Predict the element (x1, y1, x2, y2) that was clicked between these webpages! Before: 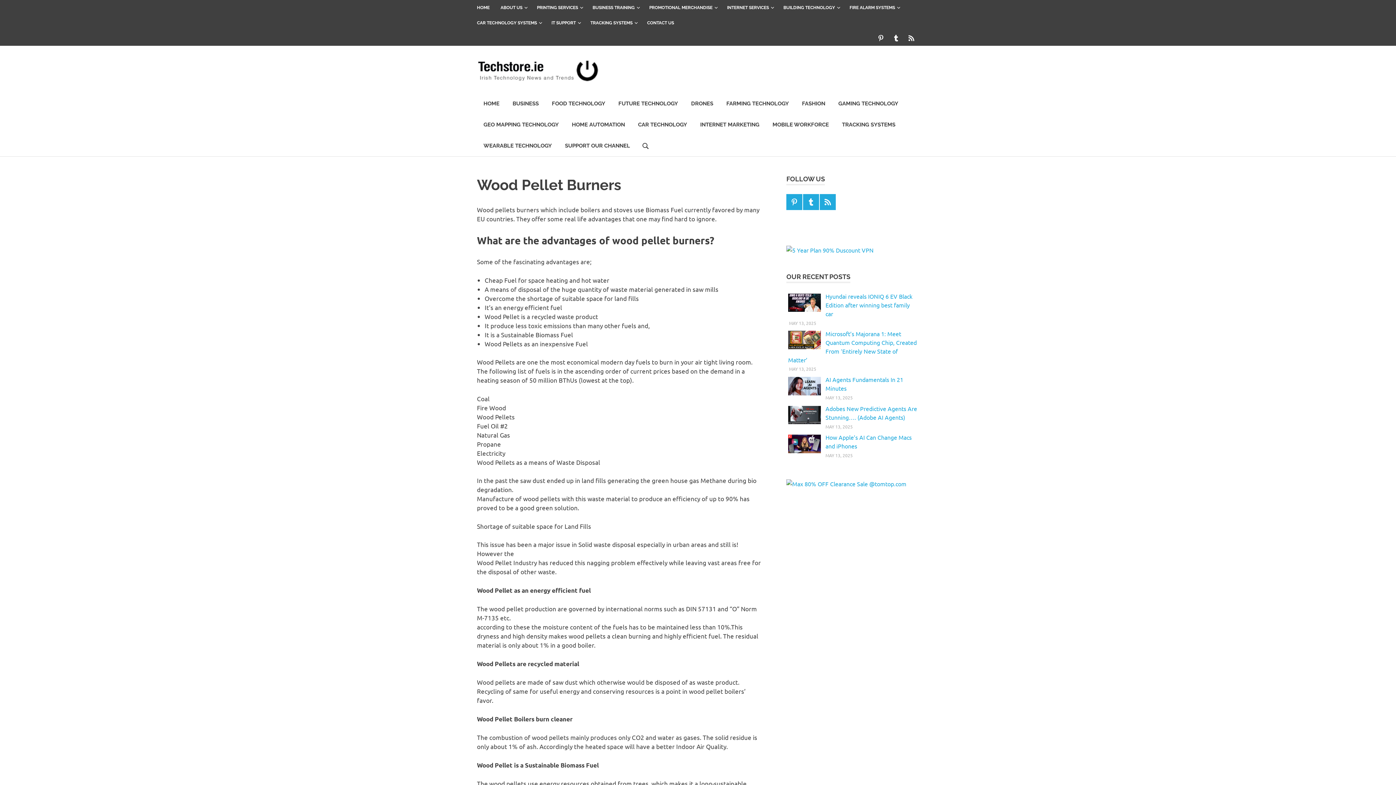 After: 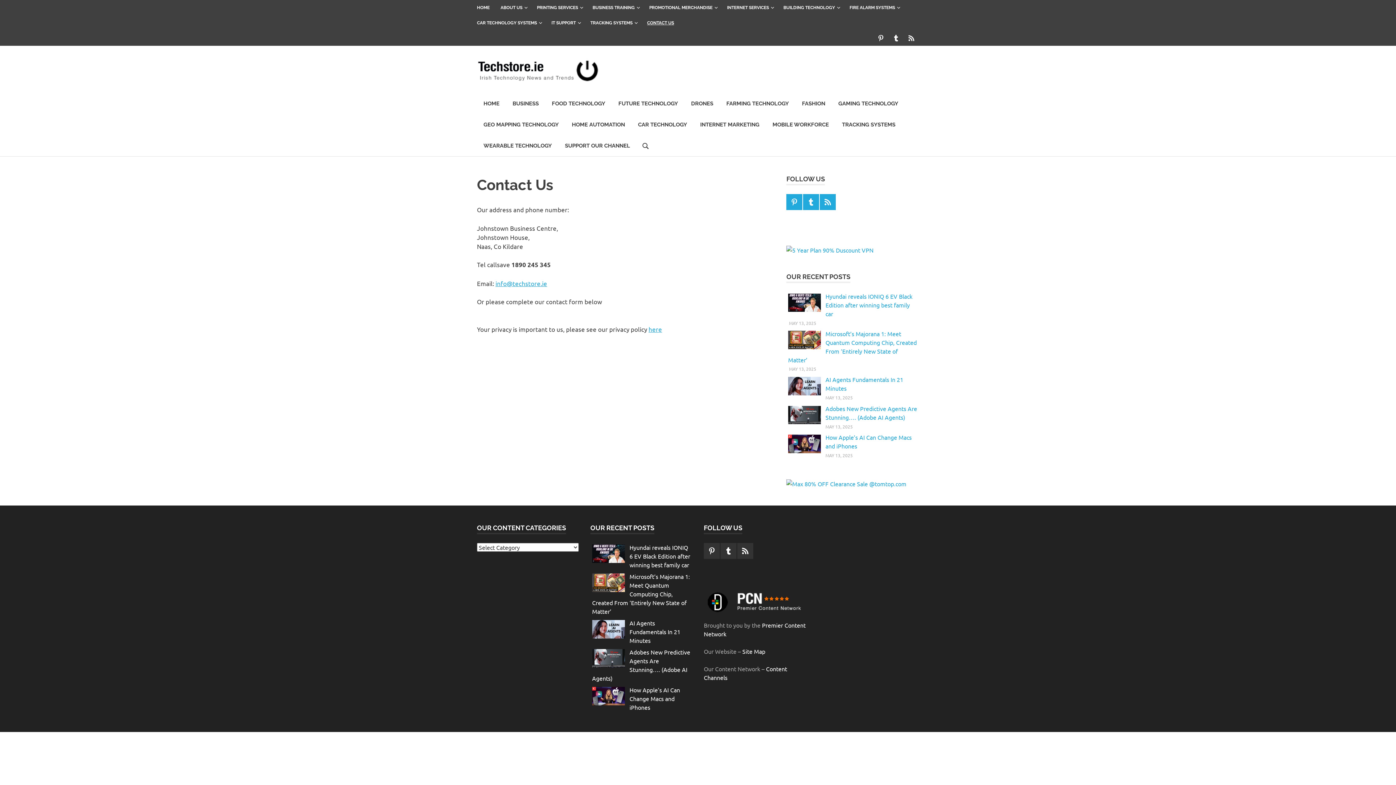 Action: label: CONTACT US bbox: (641, 15, 679, 30)